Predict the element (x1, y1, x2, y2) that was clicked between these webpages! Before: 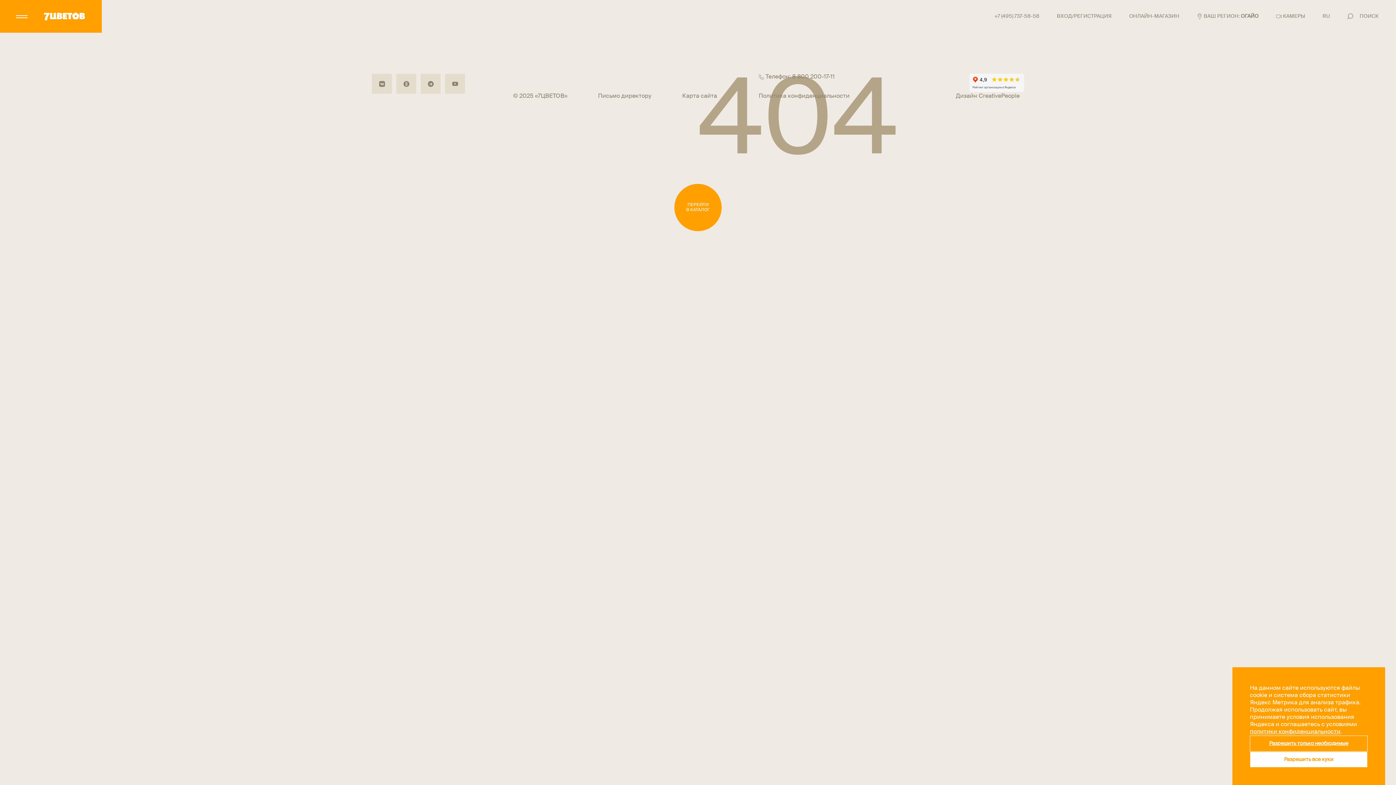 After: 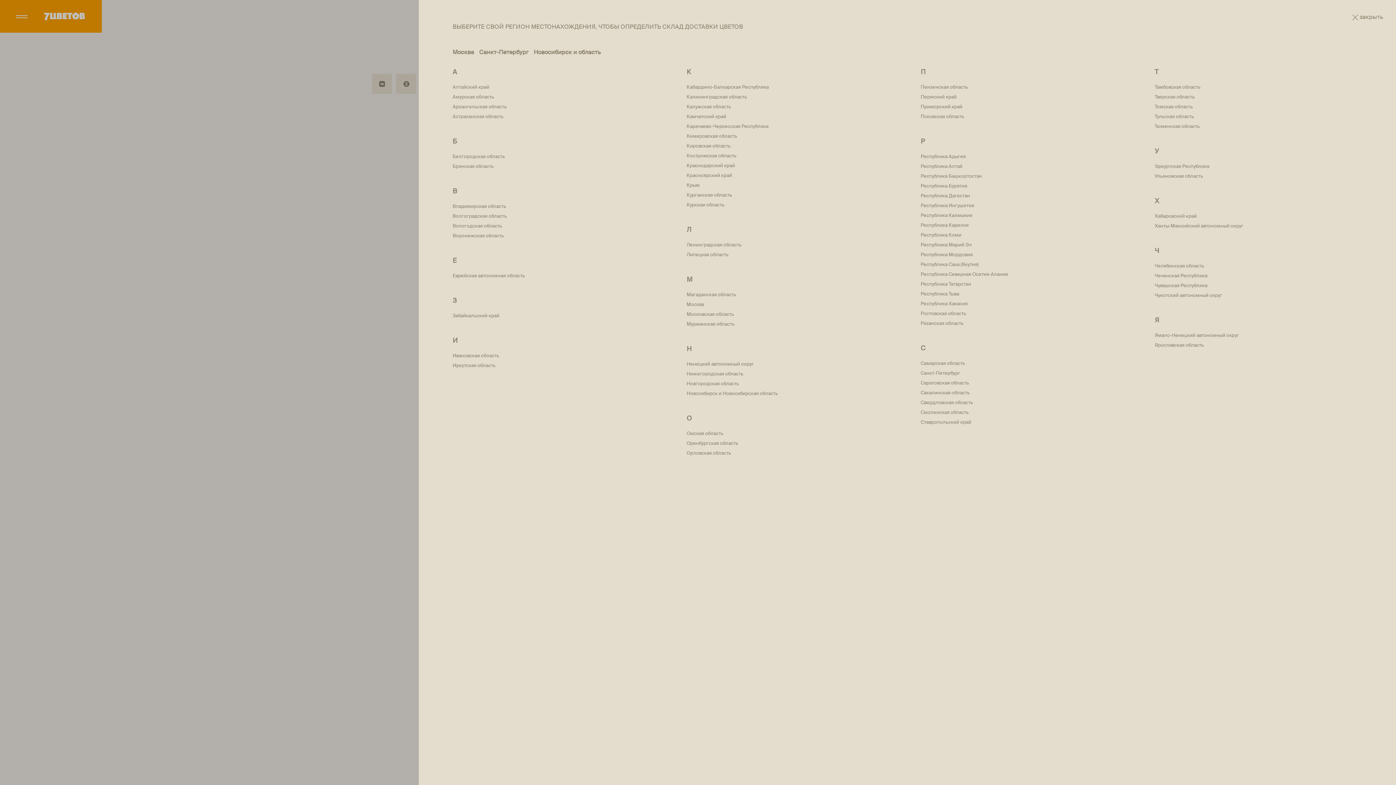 Action: label: ОГАЙО bbox: (1241, 13, 1258, 18)